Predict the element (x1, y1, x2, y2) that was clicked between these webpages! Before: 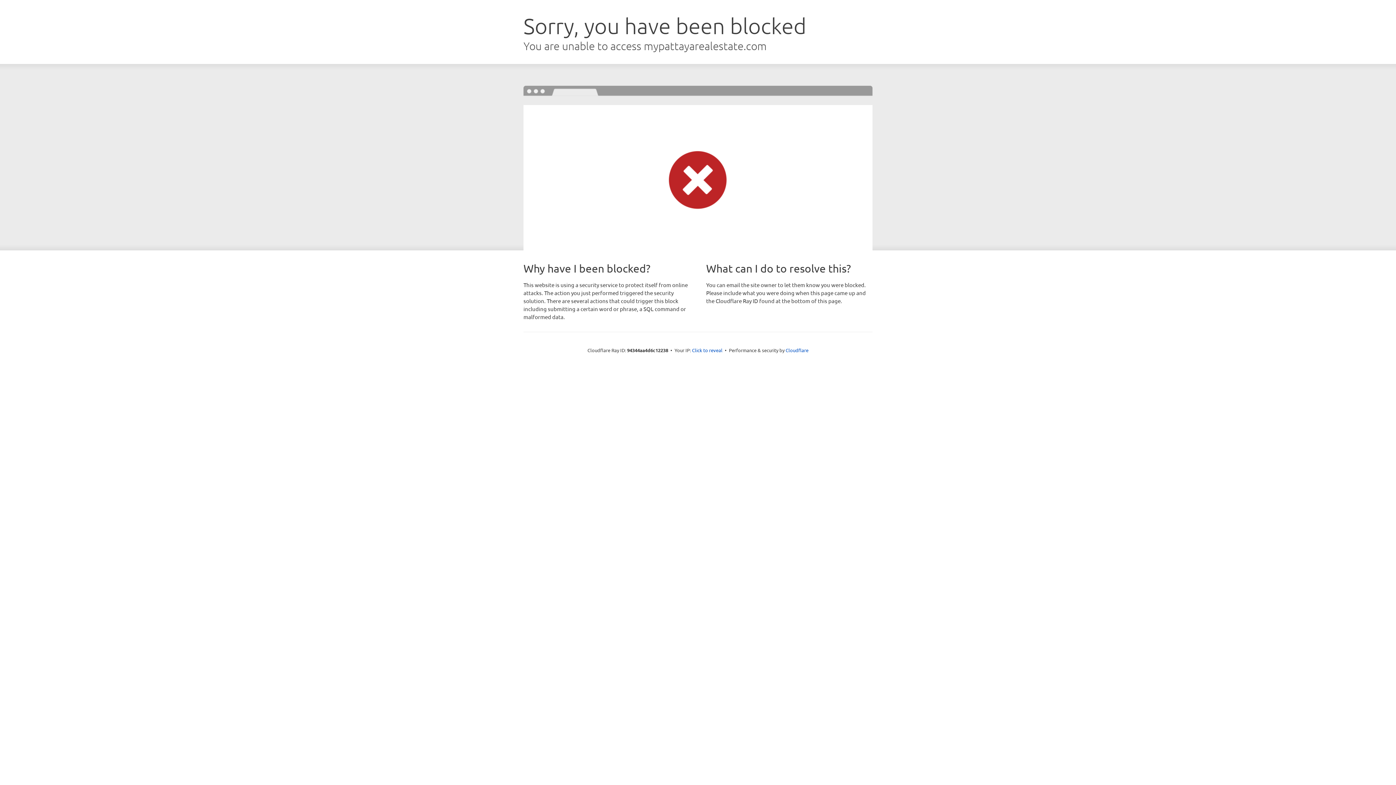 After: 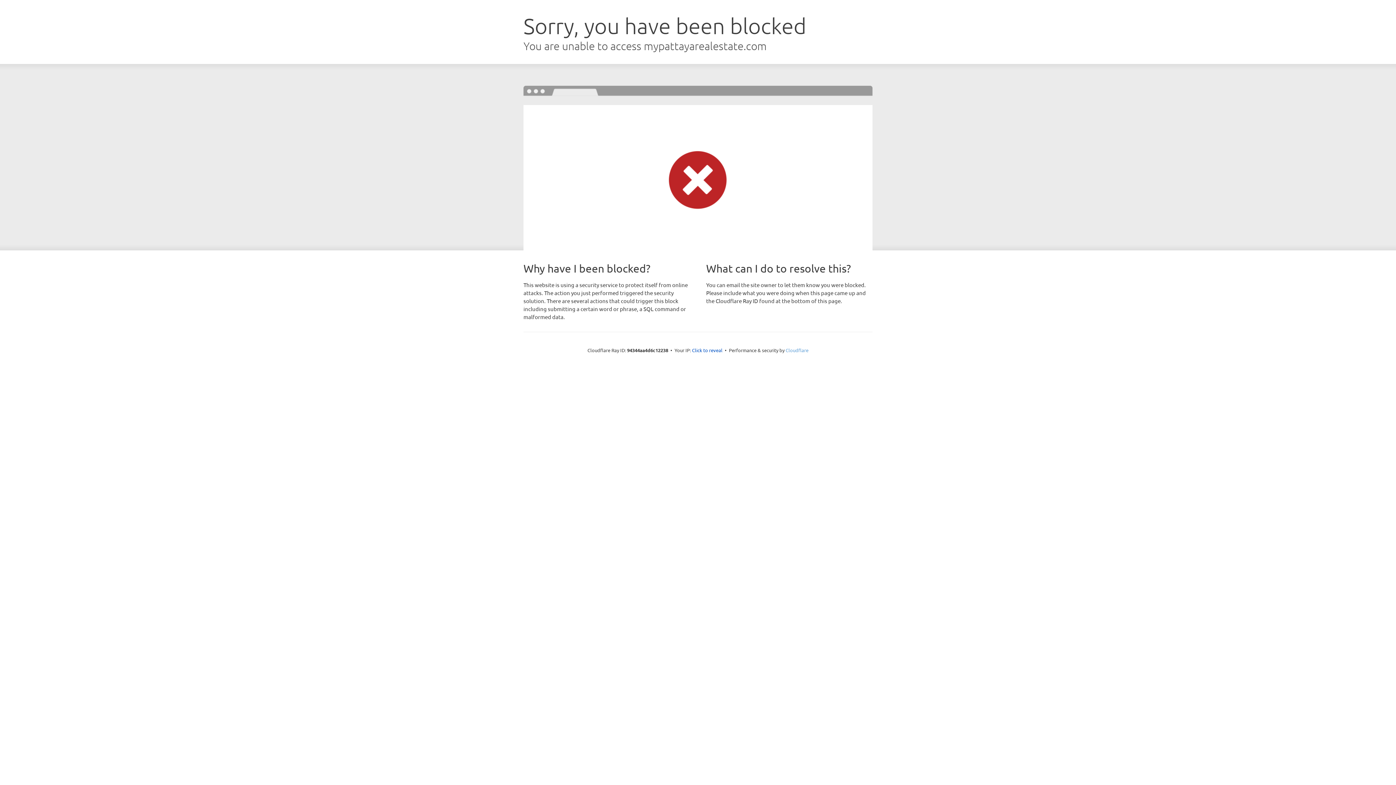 Action: label: Cloudflare bbox: (785, 347, 808, 353)